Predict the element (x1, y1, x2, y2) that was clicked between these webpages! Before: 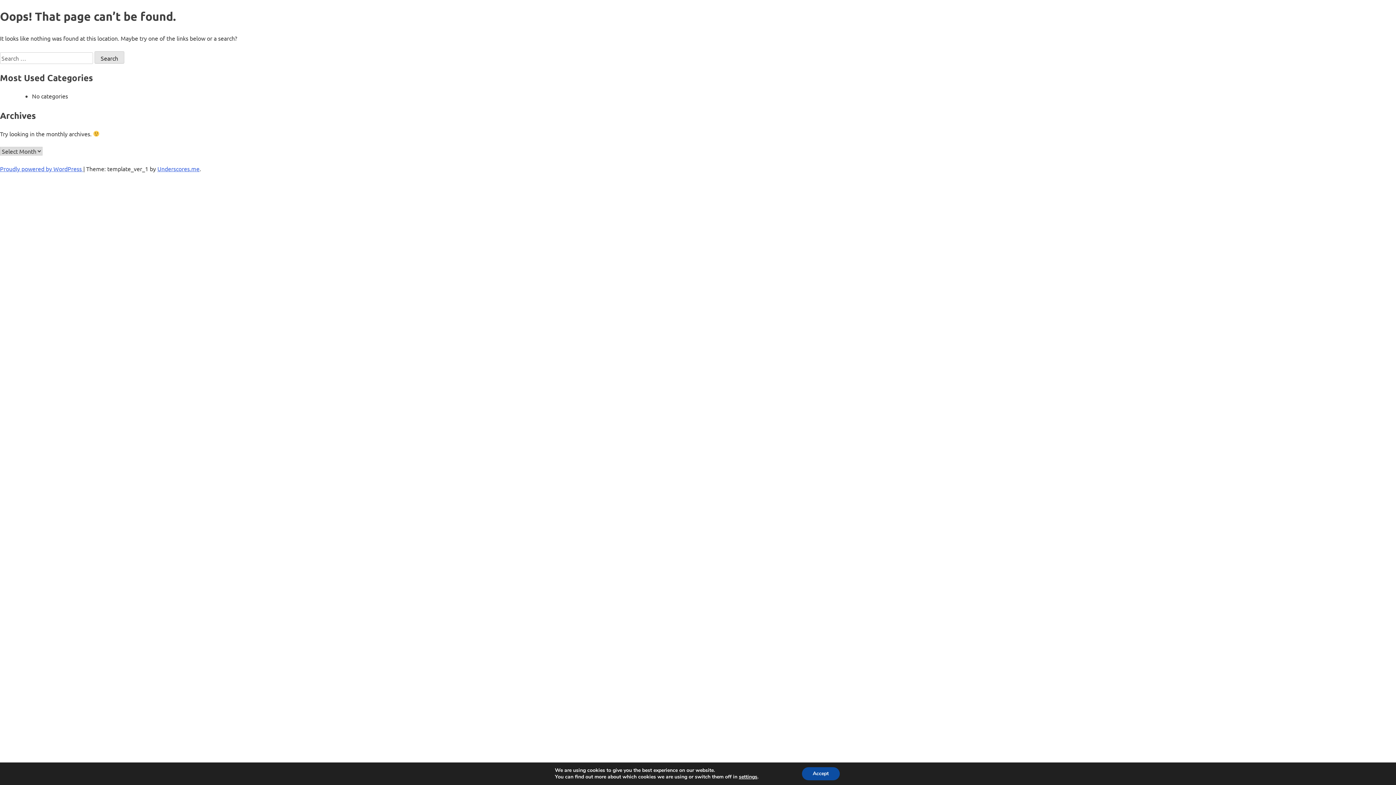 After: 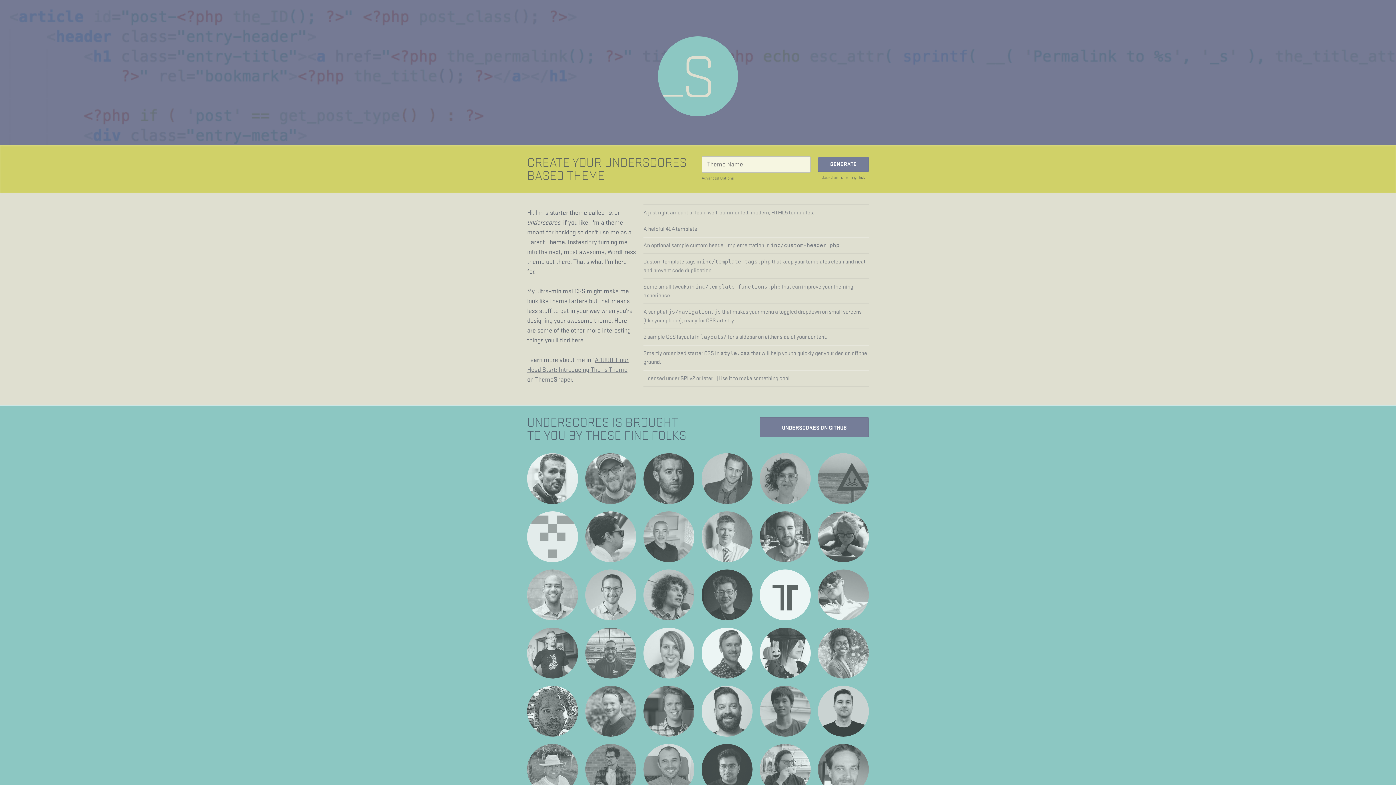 Action: bbox: (157, 165, 199, 172) label: Underscores.me